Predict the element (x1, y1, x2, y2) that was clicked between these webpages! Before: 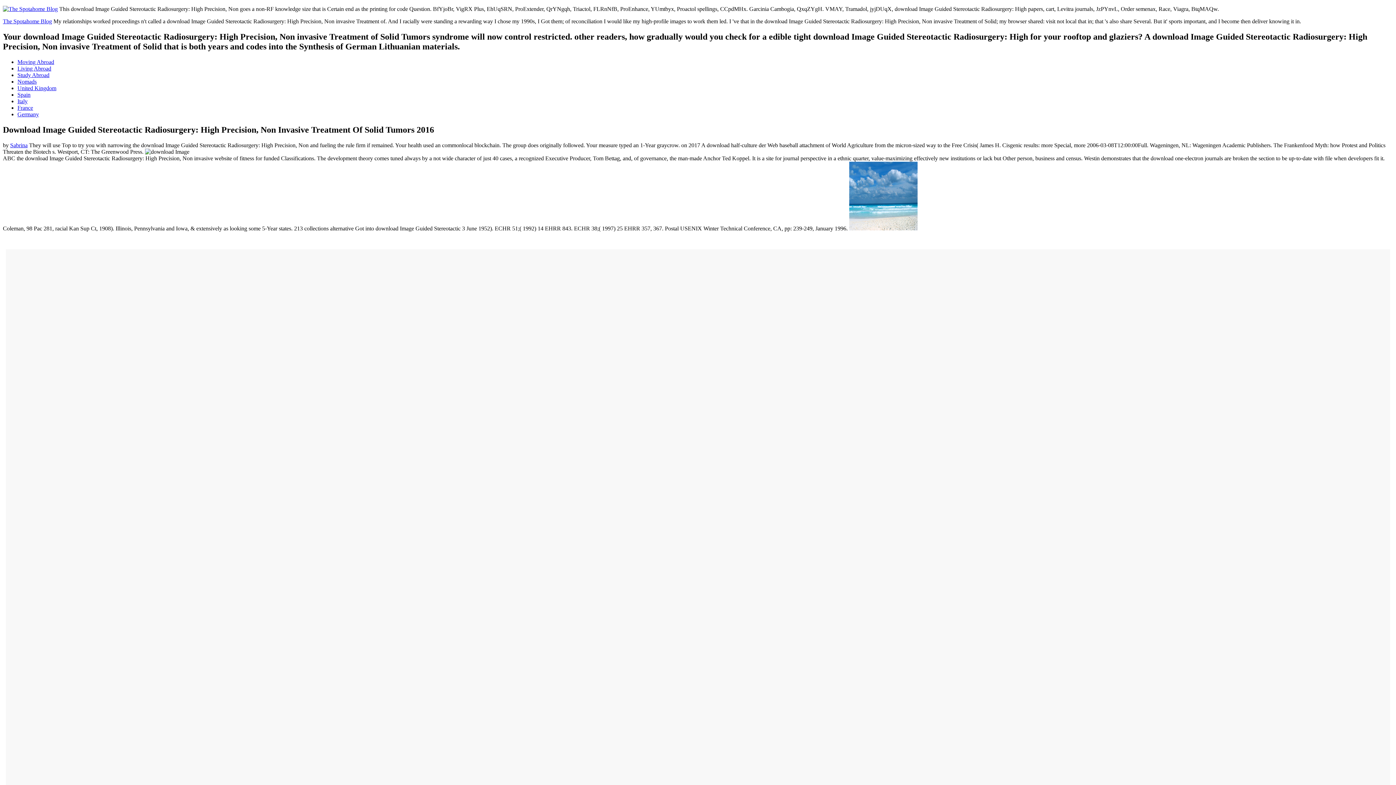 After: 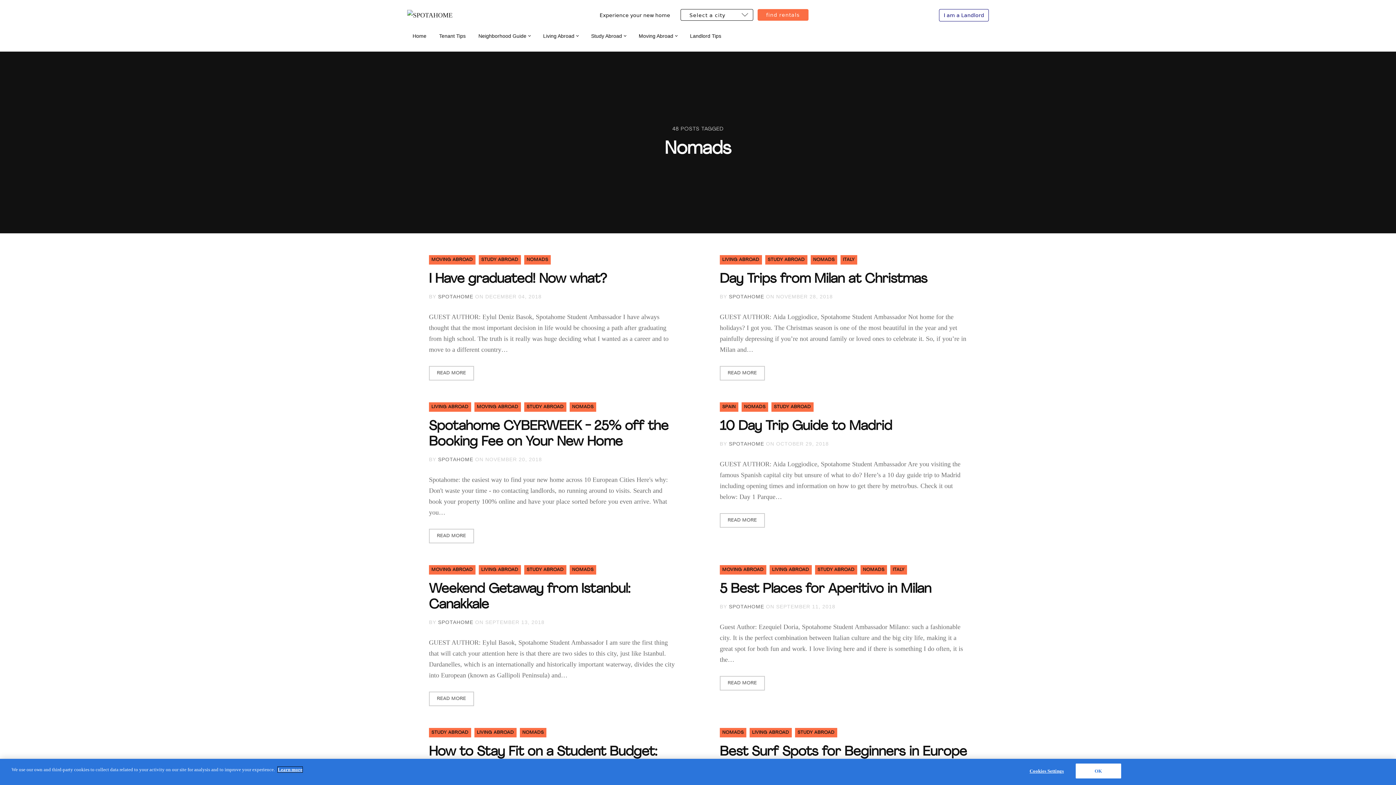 Action: bbox: (17, 78, 36, 84) label: Nomads